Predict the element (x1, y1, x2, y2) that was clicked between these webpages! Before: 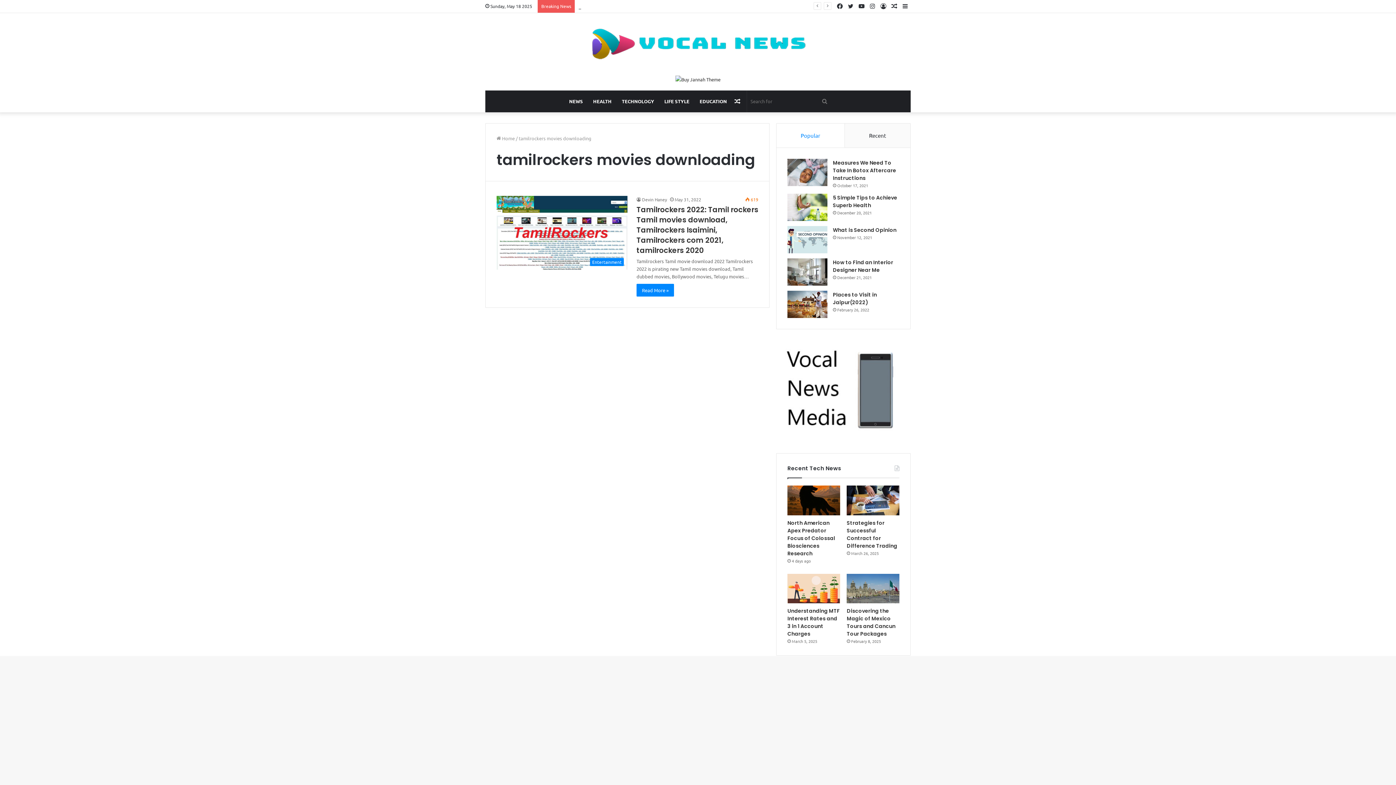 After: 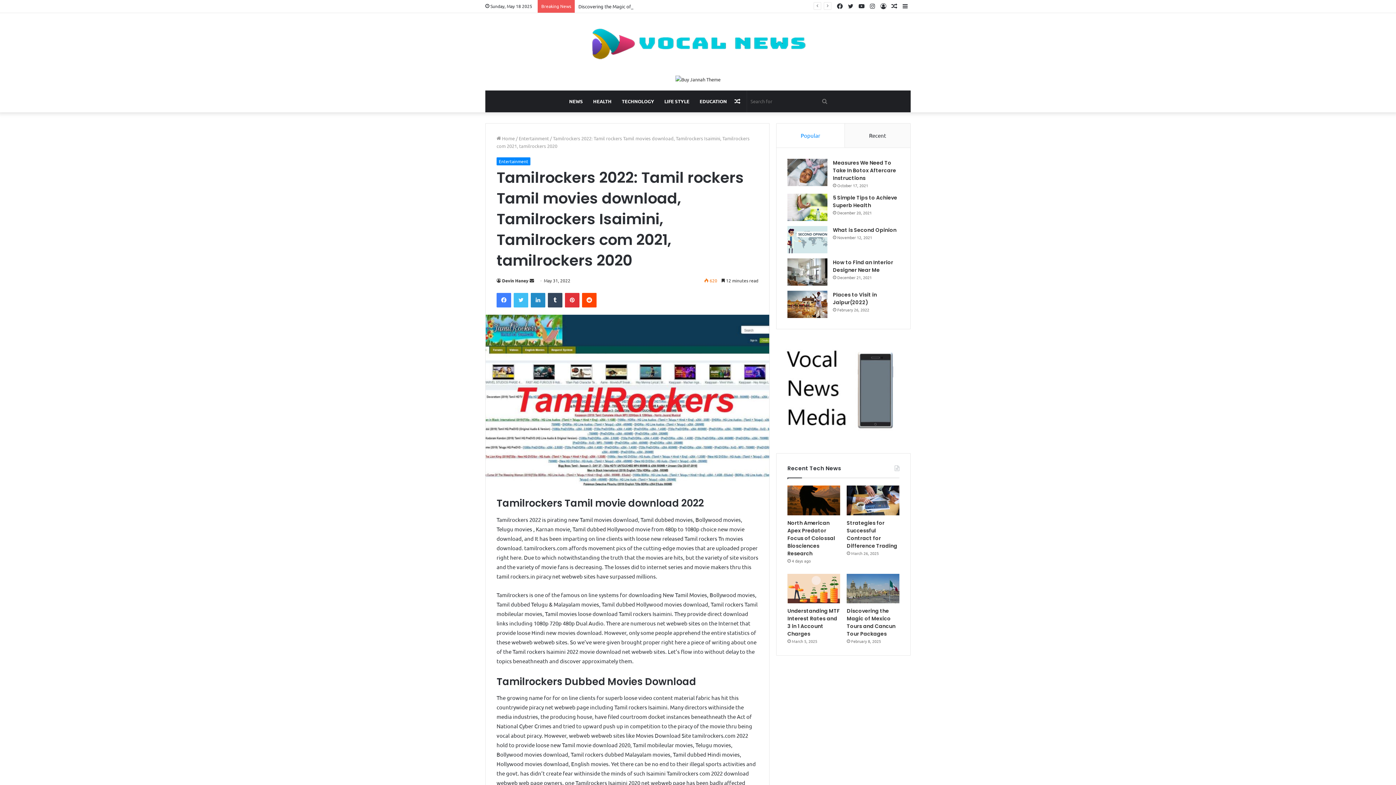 Action: bbox: (636, 284, 674, 296) label: Read More »